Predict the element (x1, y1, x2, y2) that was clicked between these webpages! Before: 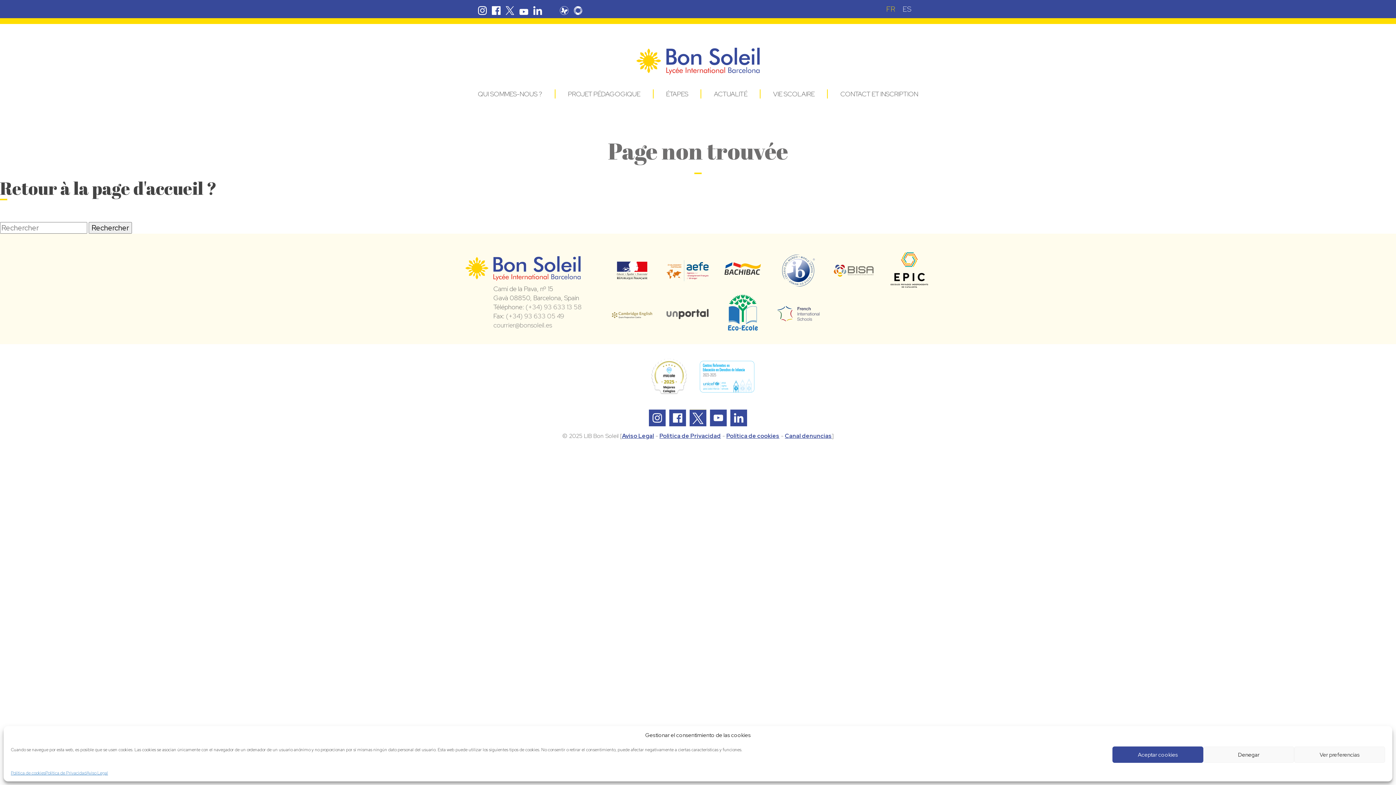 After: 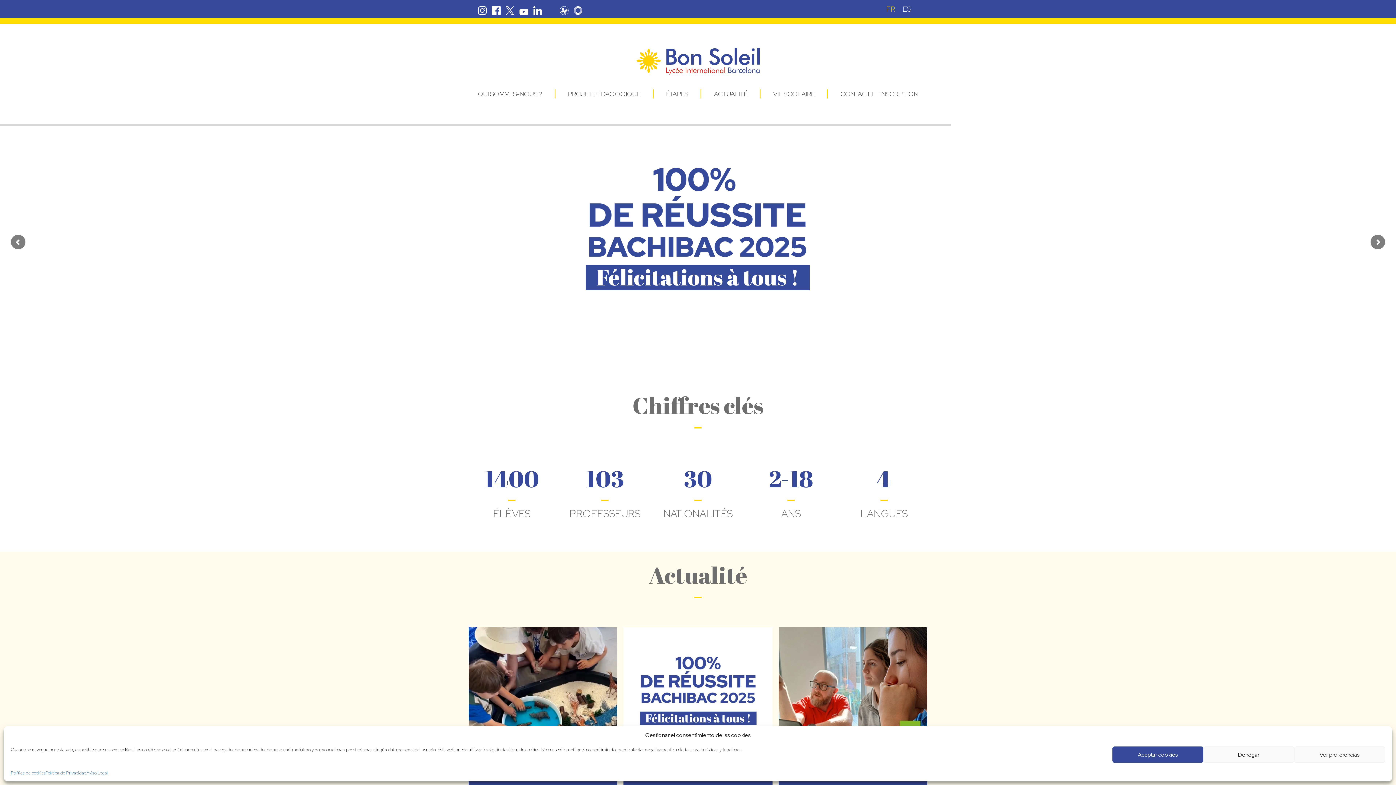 Action: bbox: (636, 65, 760, 74)